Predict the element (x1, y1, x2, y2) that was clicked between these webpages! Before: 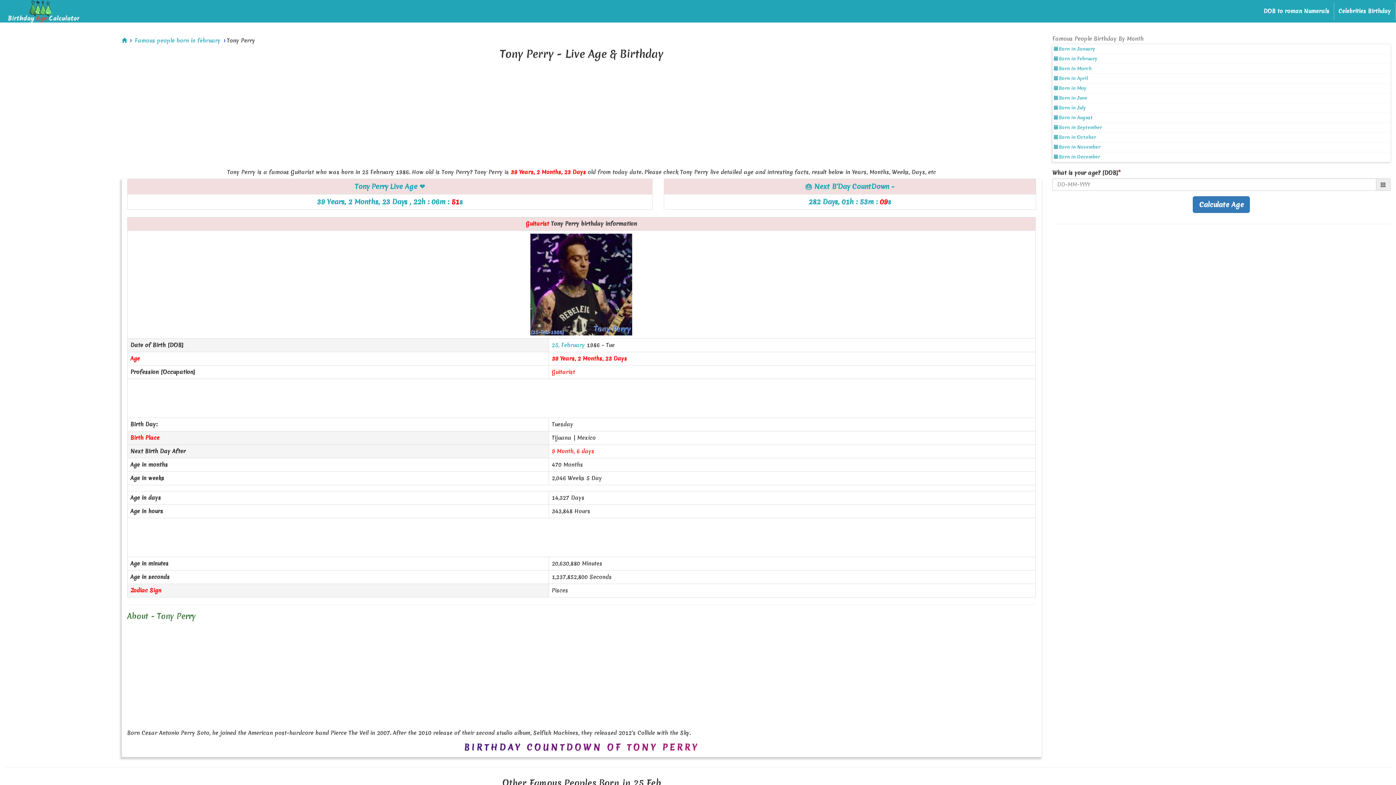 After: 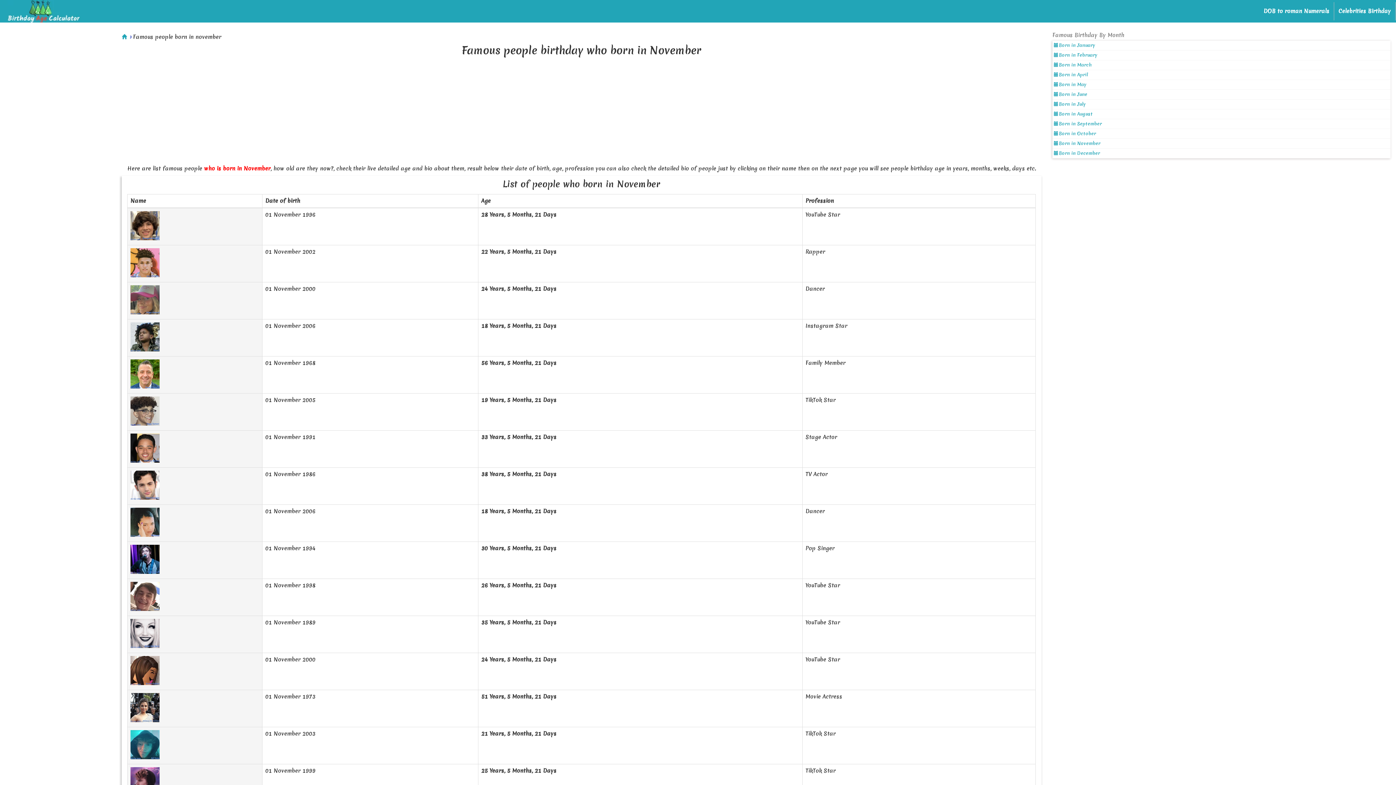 Action: label: Born in November bbox: (1052, 142, 1390, 152)